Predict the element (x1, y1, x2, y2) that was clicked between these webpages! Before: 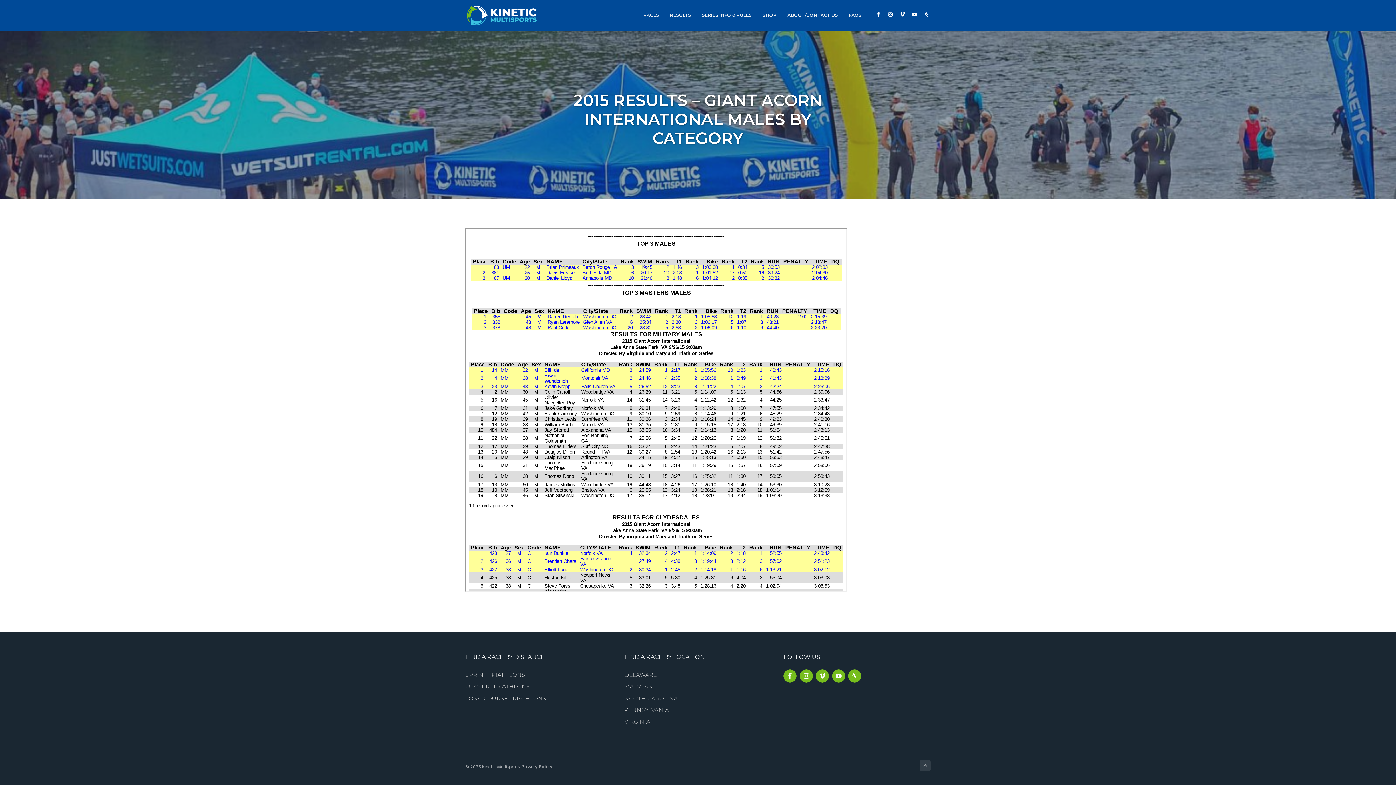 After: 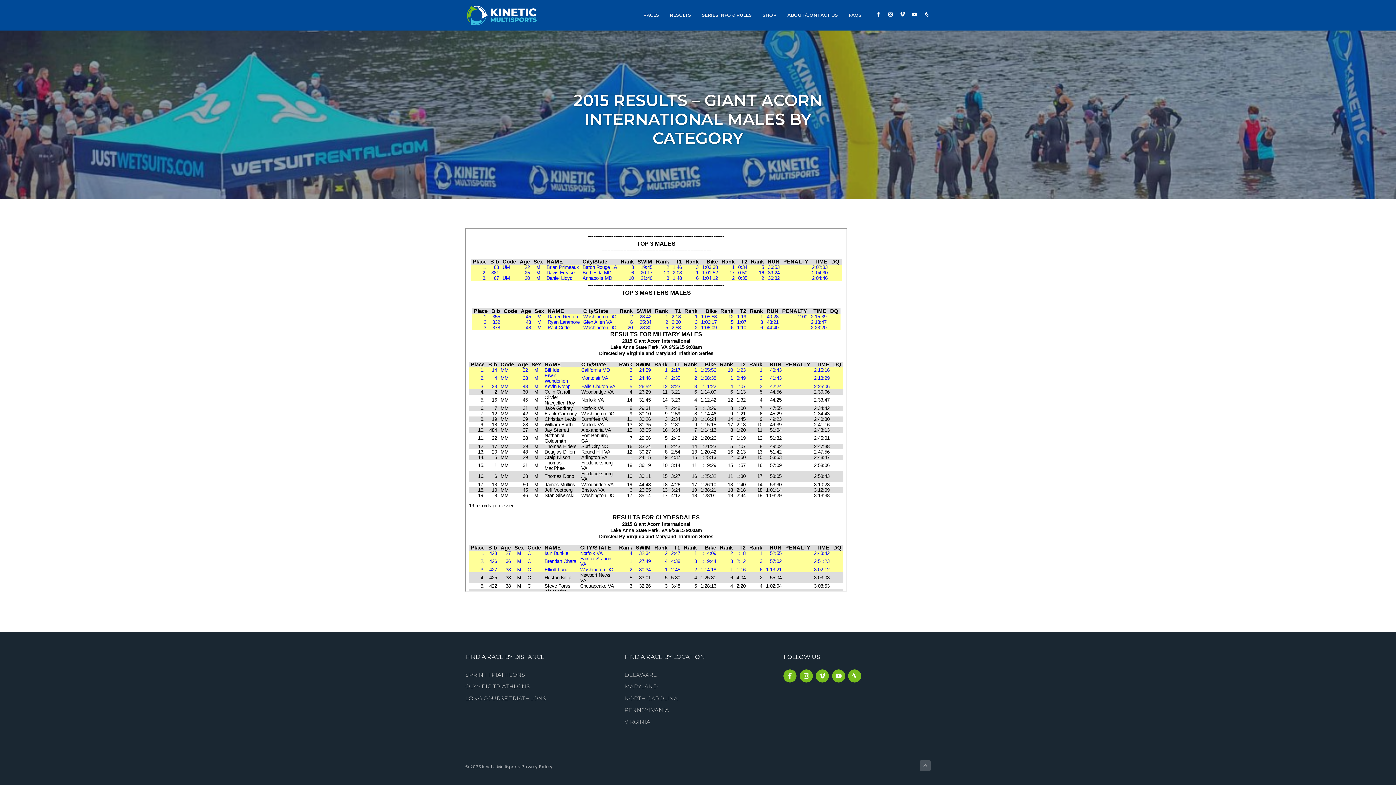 Action: bbox: (920, 760, 930, 771)